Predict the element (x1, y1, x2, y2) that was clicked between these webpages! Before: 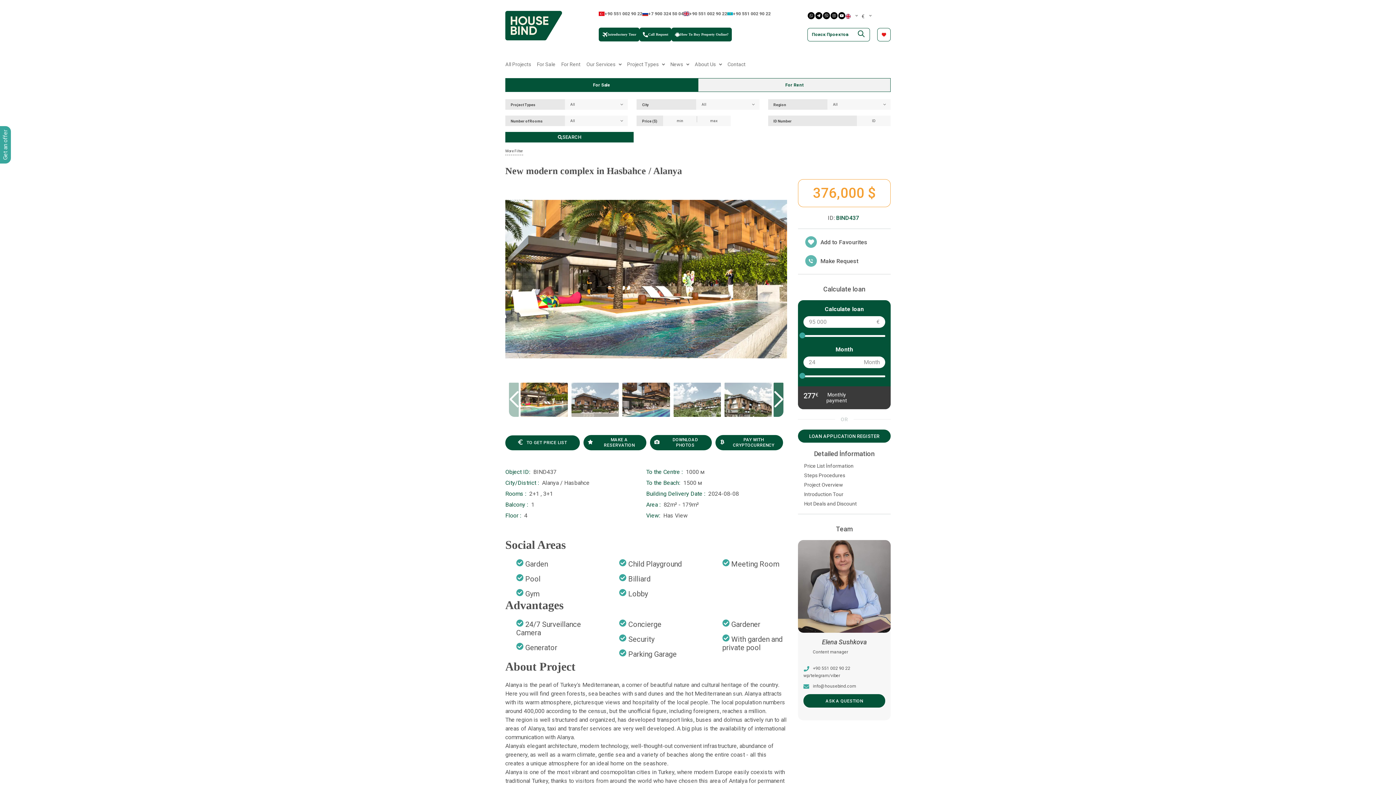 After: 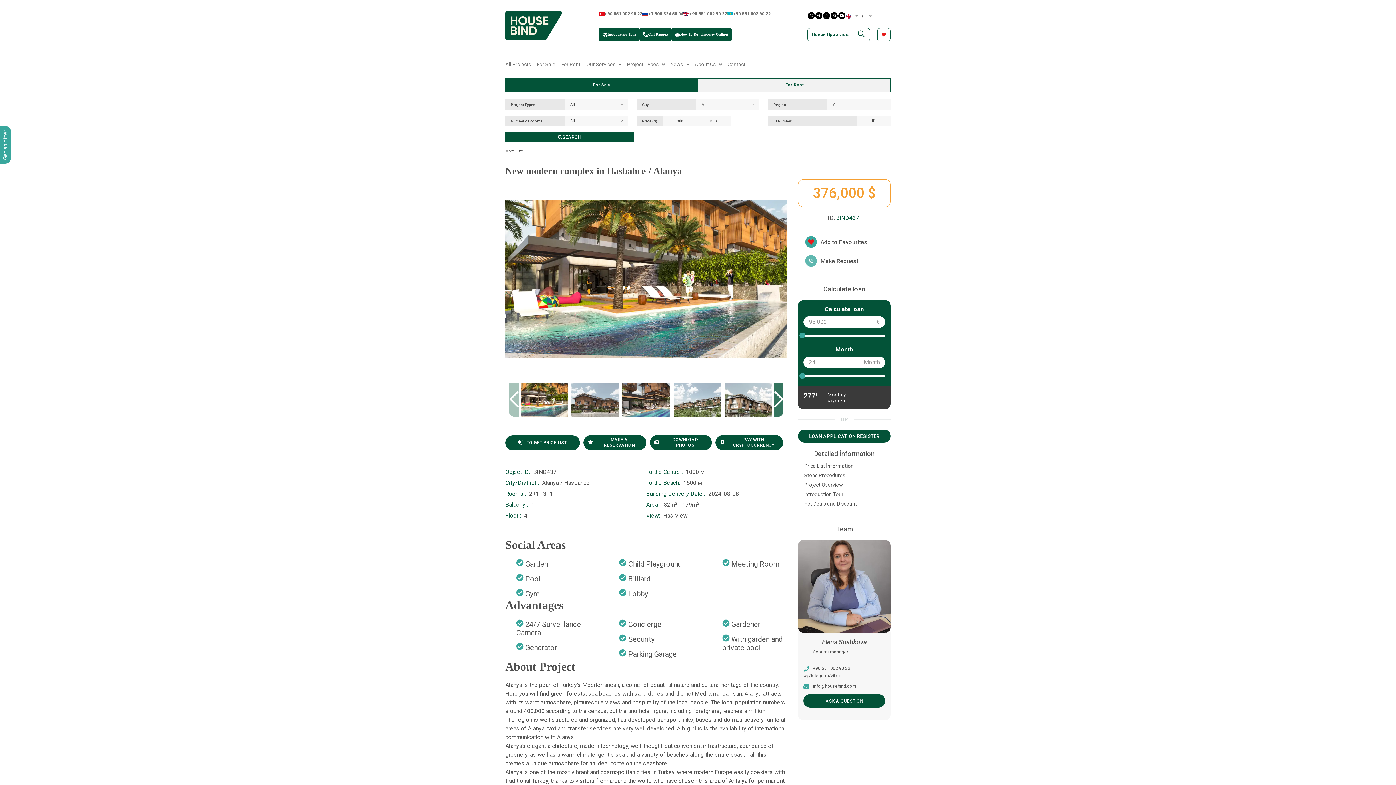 Action: bbox: (805, 236, 890, 248) label: Add to Favourites